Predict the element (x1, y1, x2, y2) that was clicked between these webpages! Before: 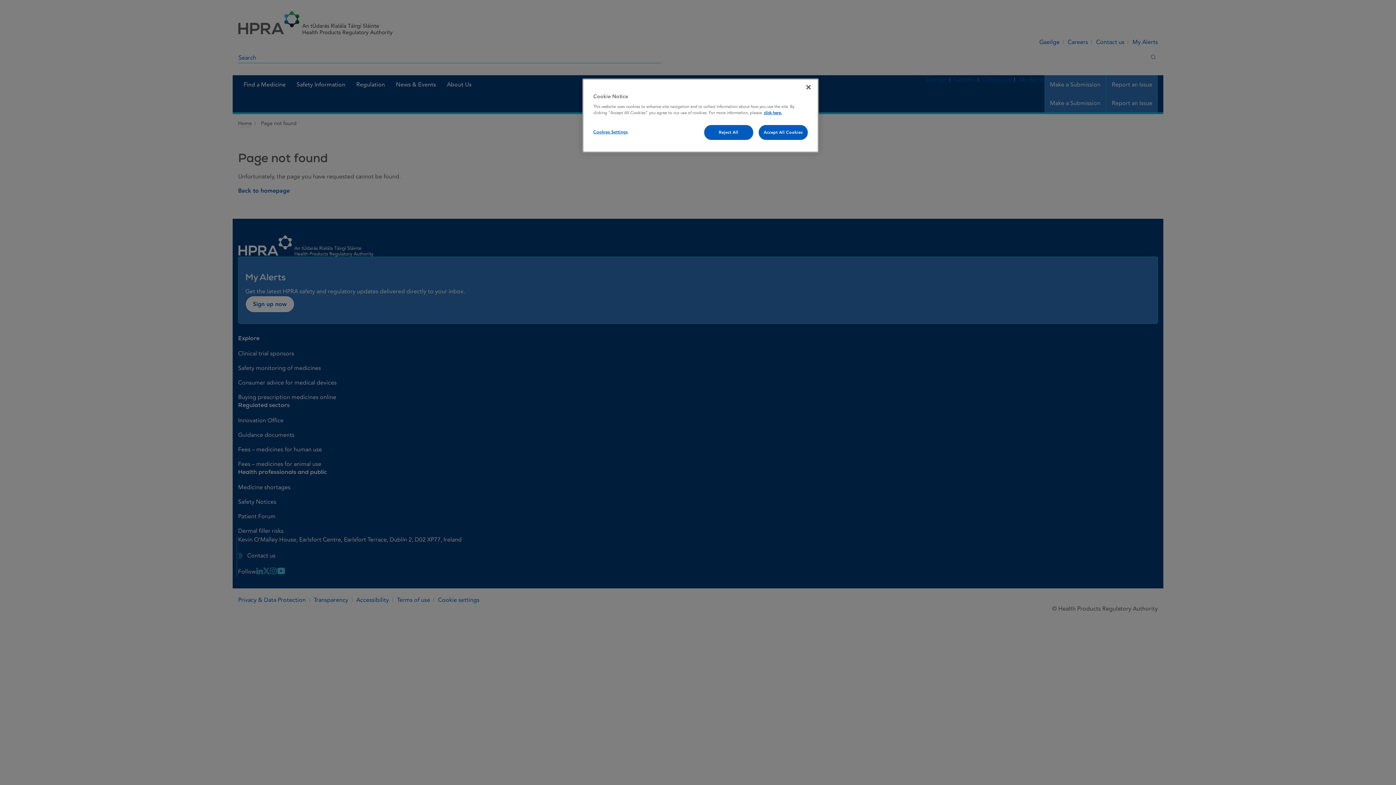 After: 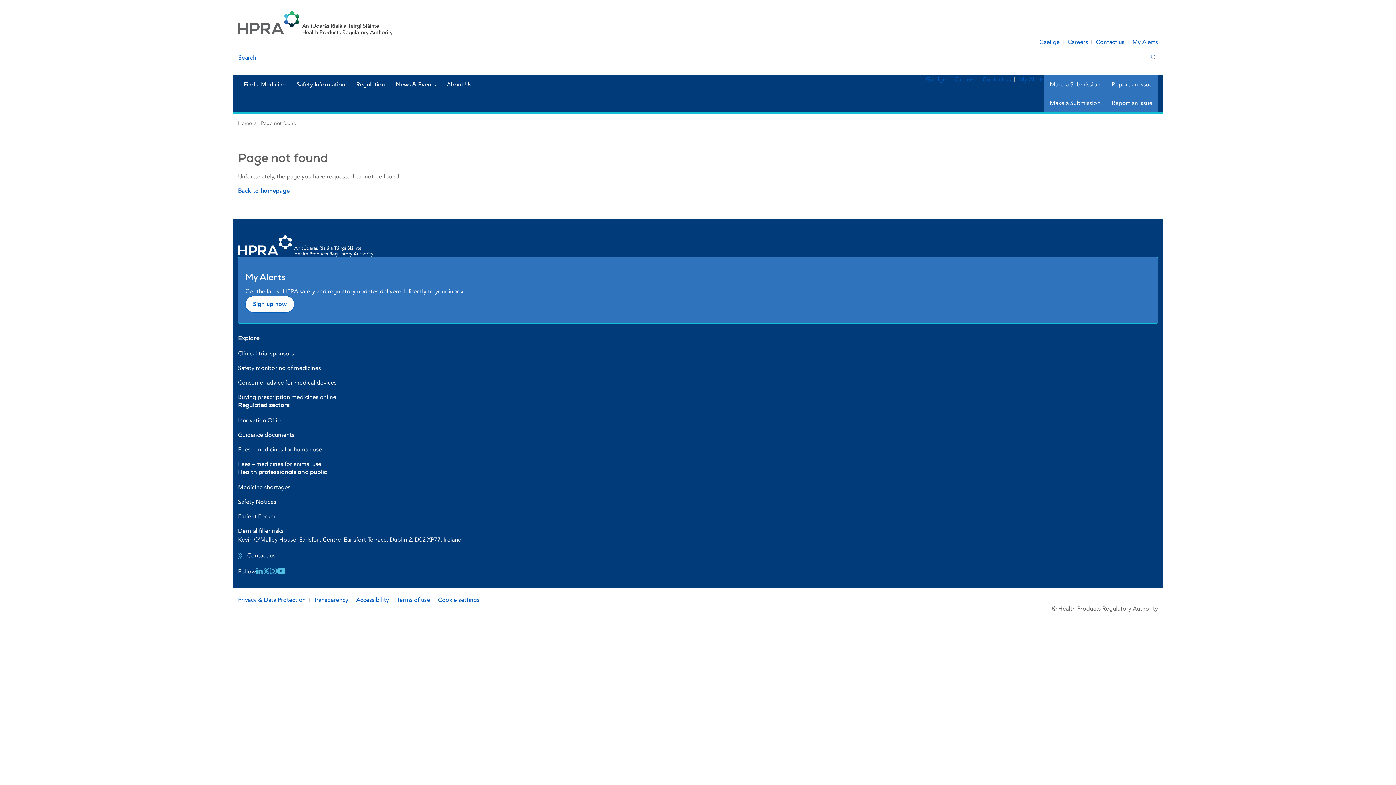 Action: label: Close bbox: (800, 79, 816, 95)